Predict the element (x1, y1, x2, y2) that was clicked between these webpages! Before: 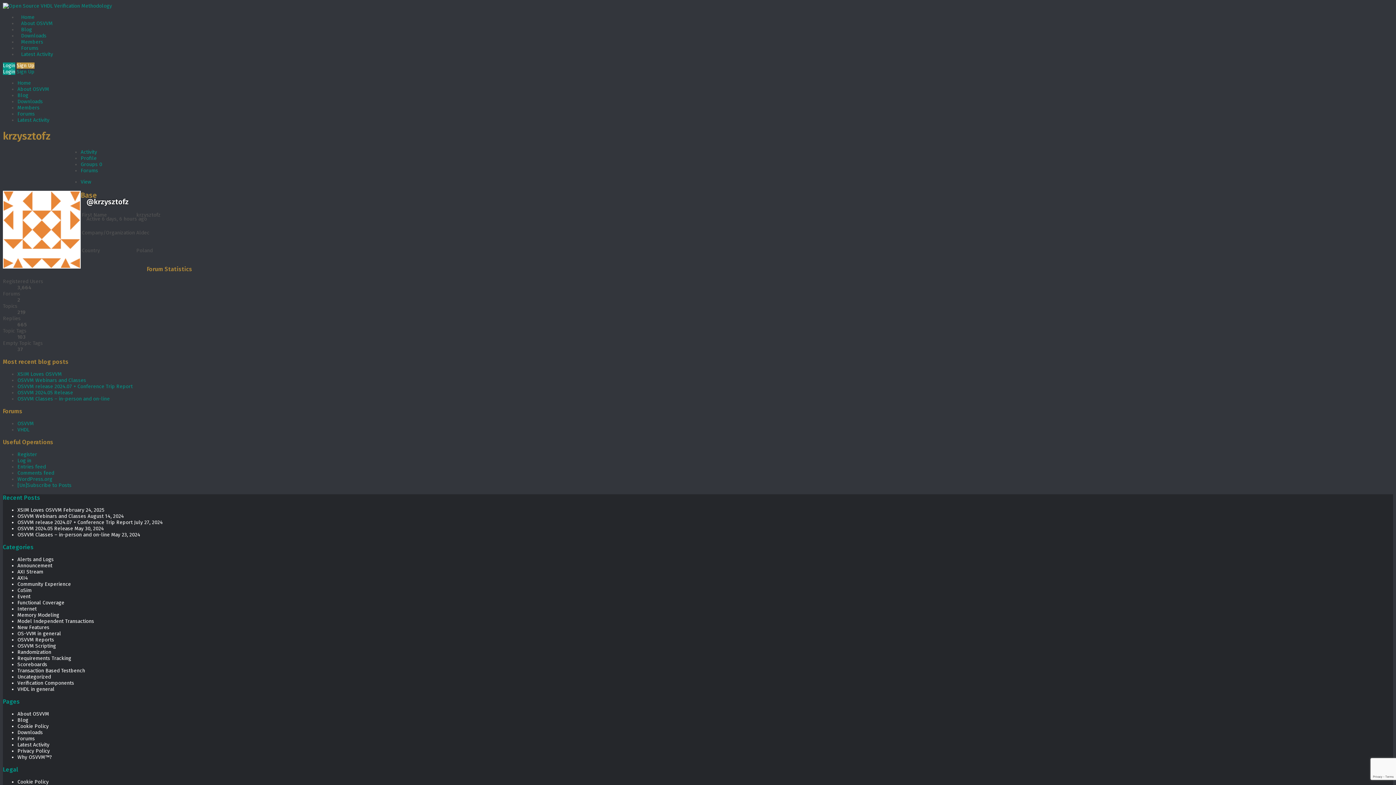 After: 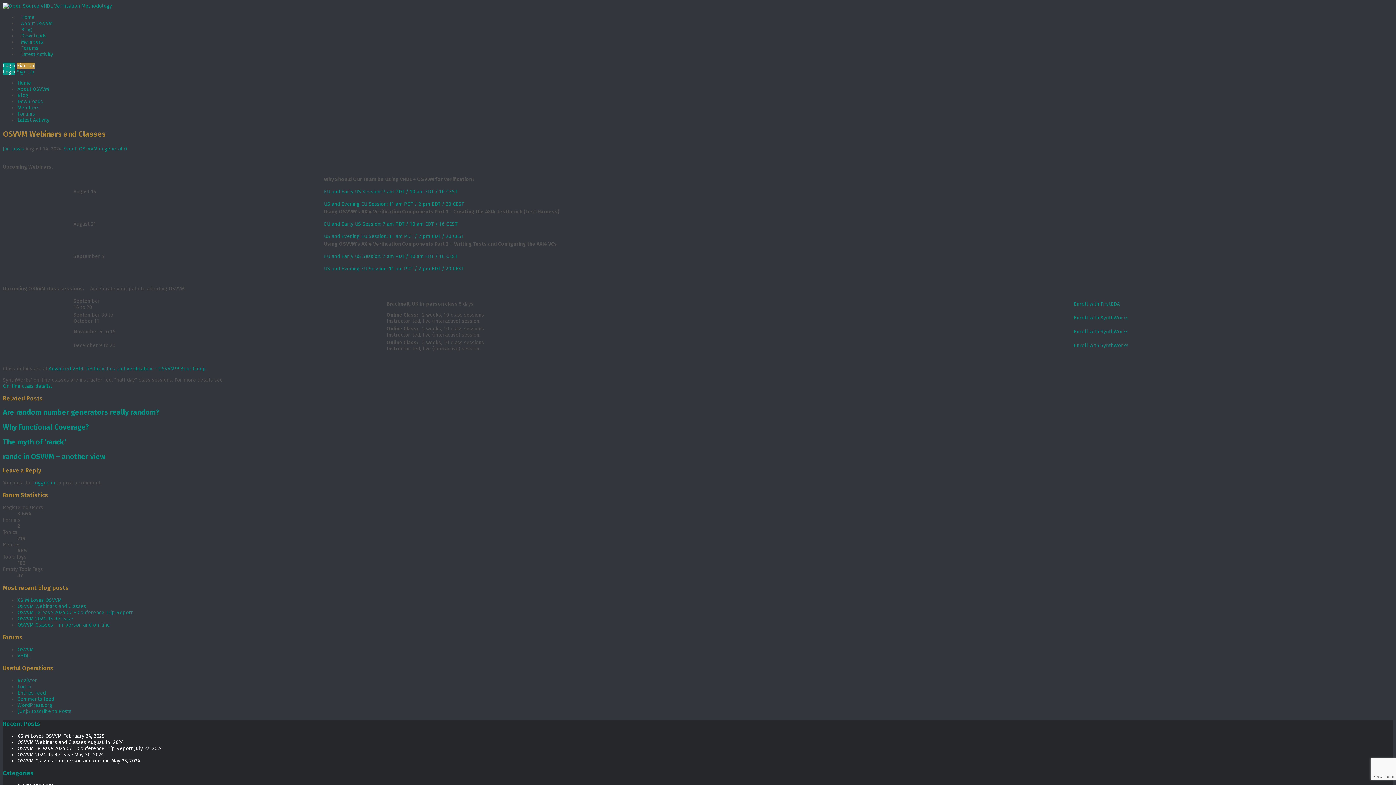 Action: label: OSVVM Webinars and Classes bbox: (17, 377, 86, 383)